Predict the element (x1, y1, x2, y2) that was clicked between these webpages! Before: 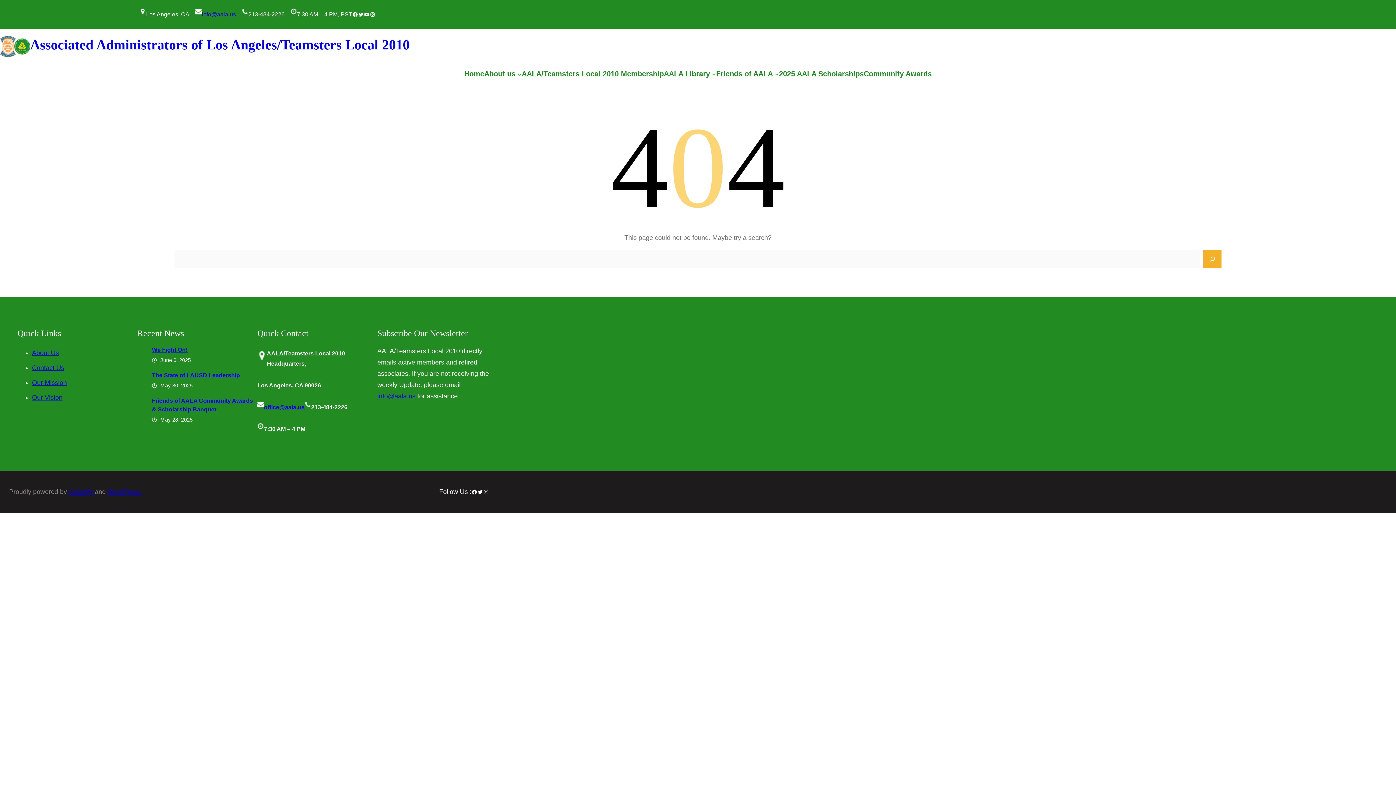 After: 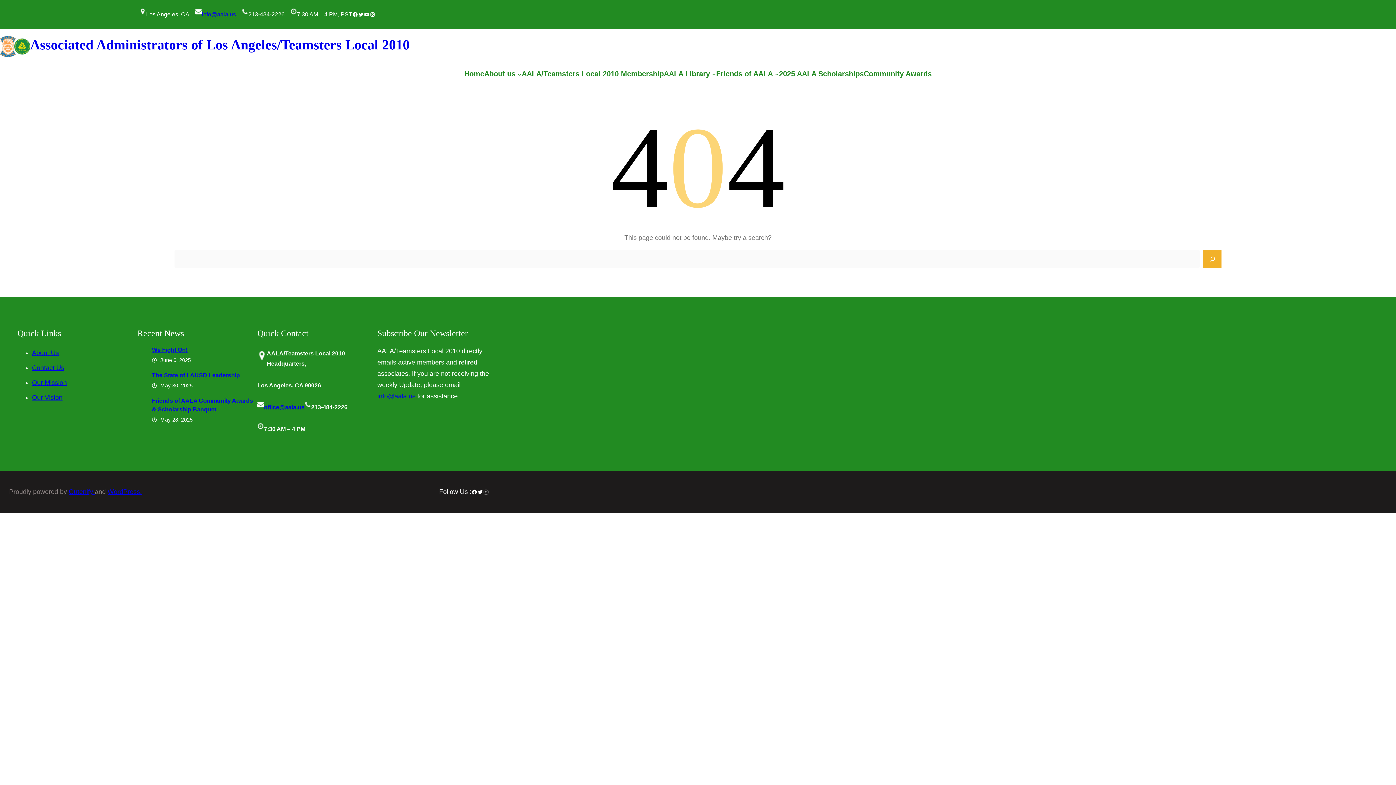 Action: bbox: (483, 489, 489, 495) label: Instagram